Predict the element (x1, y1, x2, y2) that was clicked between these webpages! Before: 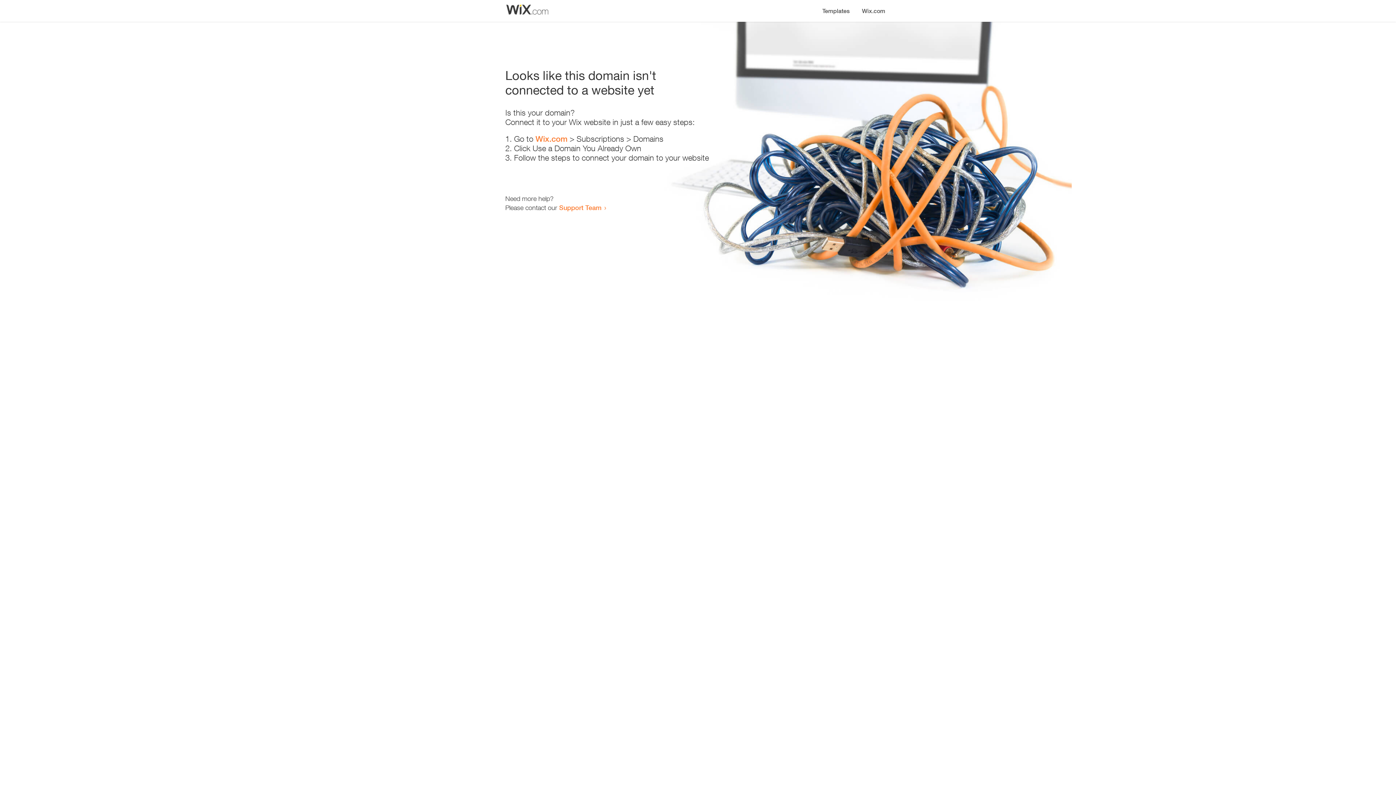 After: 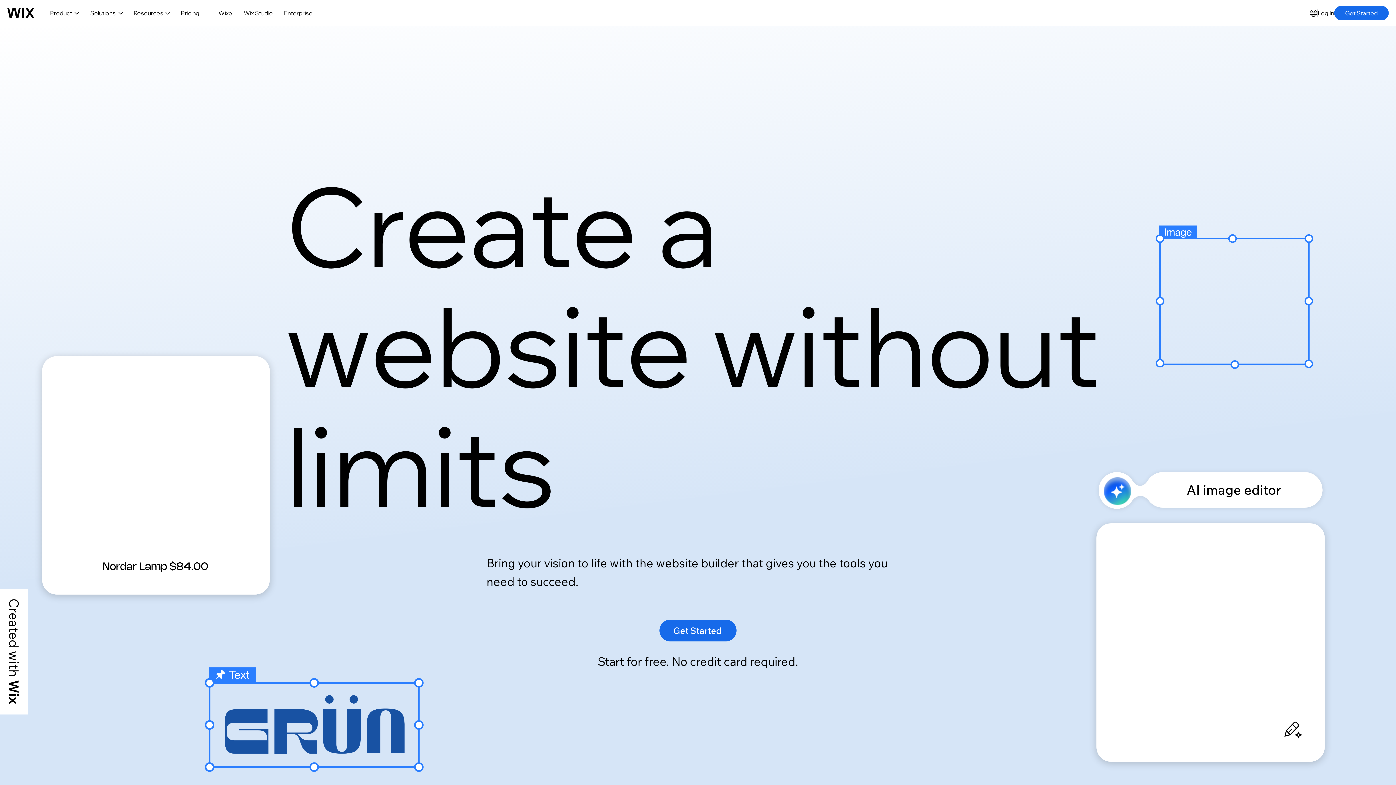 Action: bbox: (856, 0, 890, 14) label: Wix.com